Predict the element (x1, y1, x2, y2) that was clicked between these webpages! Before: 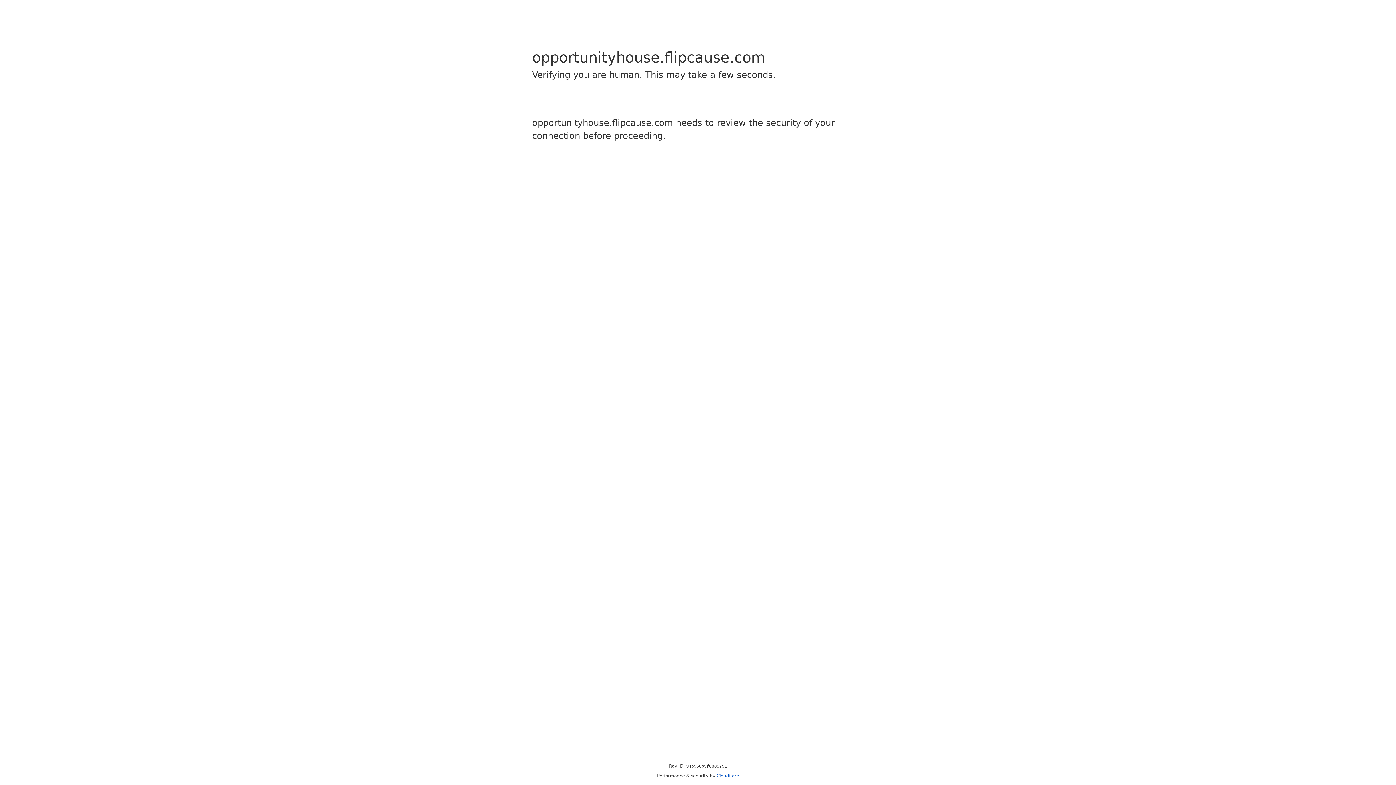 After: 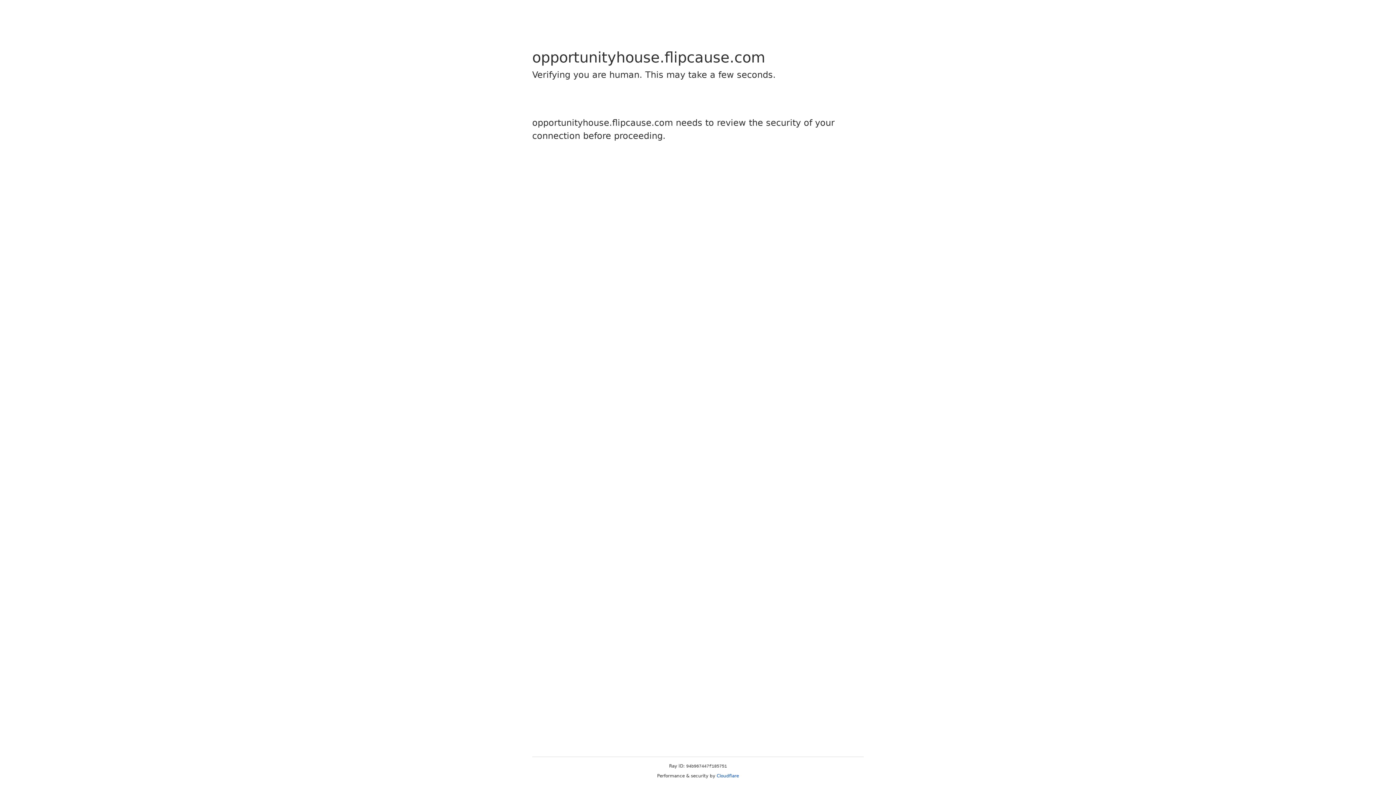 Action: label: Cloudflare bbox: (716, 773, 739, 778)